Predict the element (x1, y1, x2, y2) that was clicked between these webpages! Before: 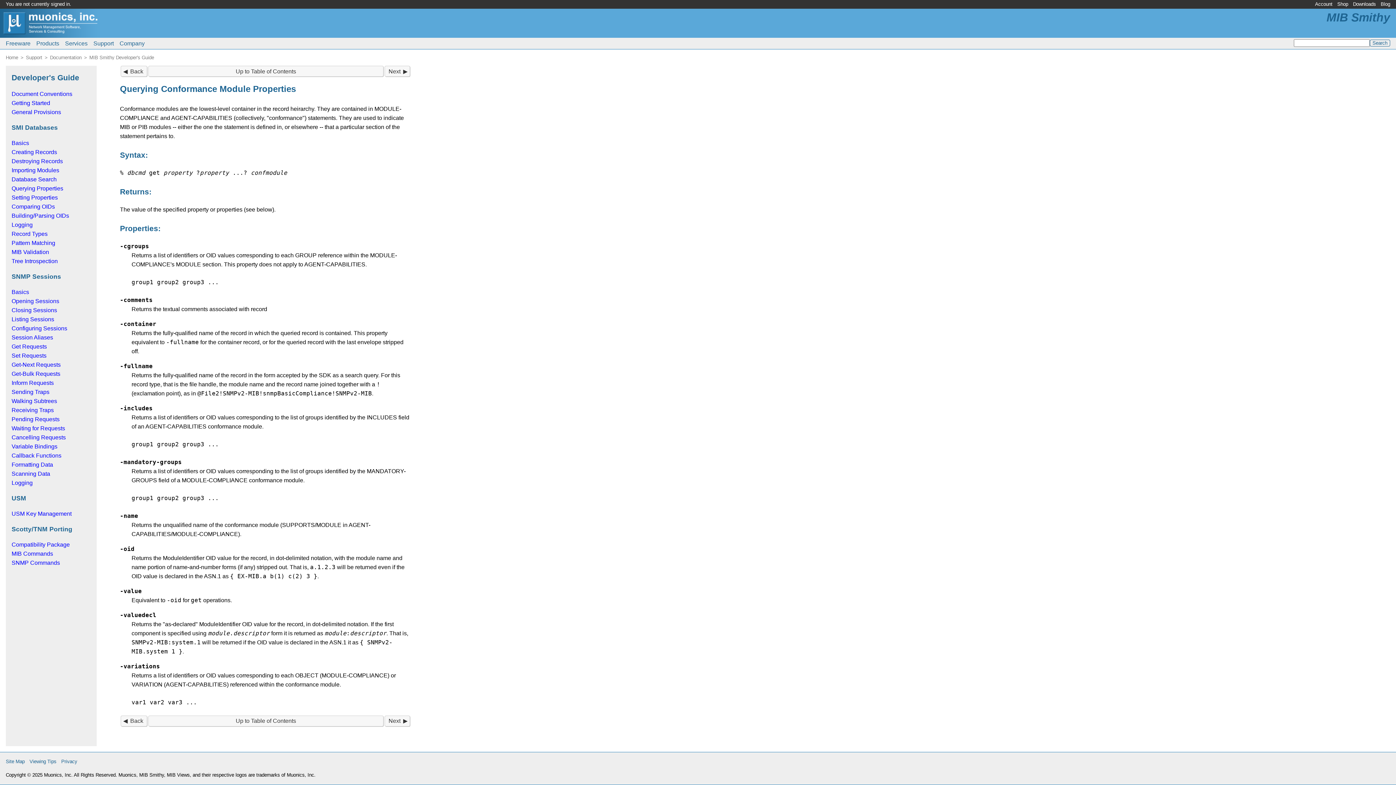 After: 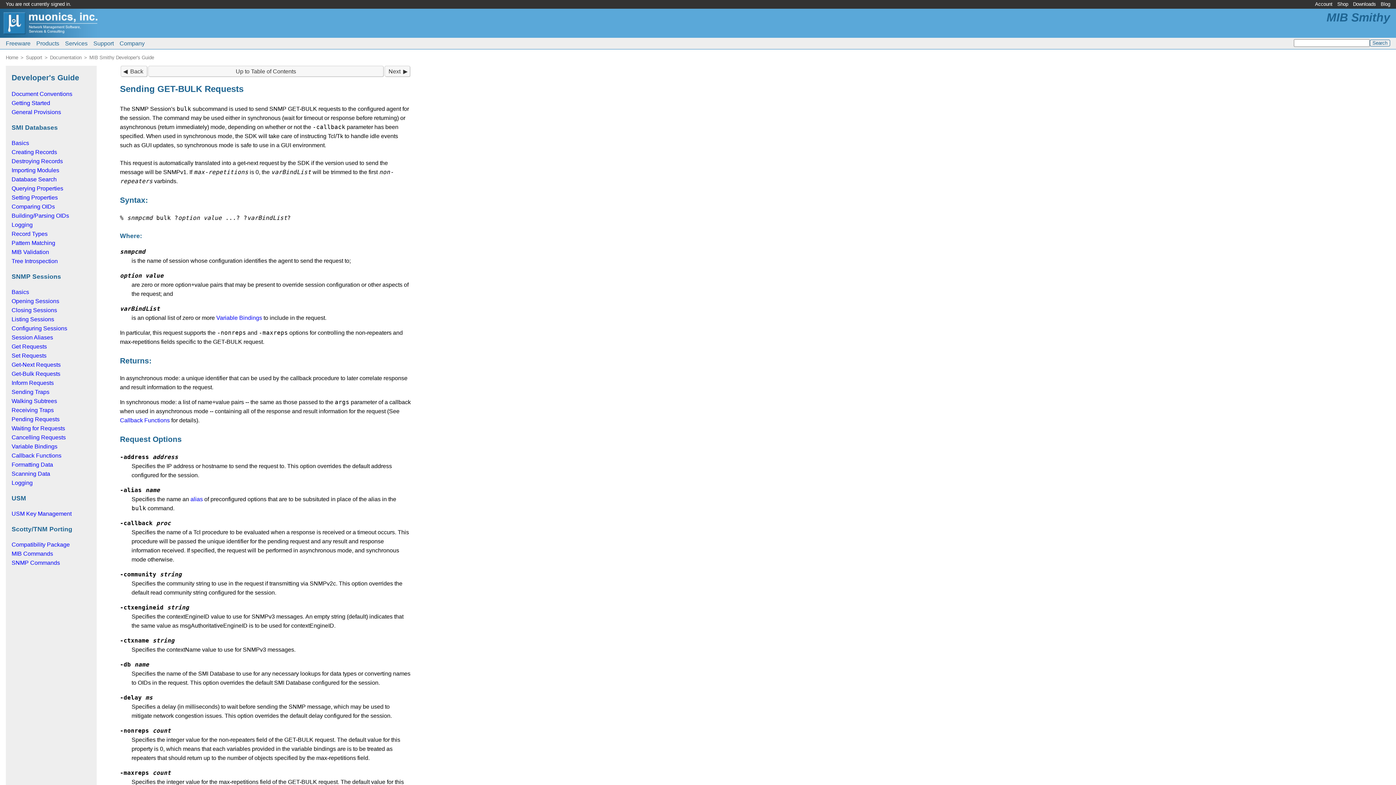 Action: bbox: (11, 370, 60, 377) label: Get-Bulk Requests